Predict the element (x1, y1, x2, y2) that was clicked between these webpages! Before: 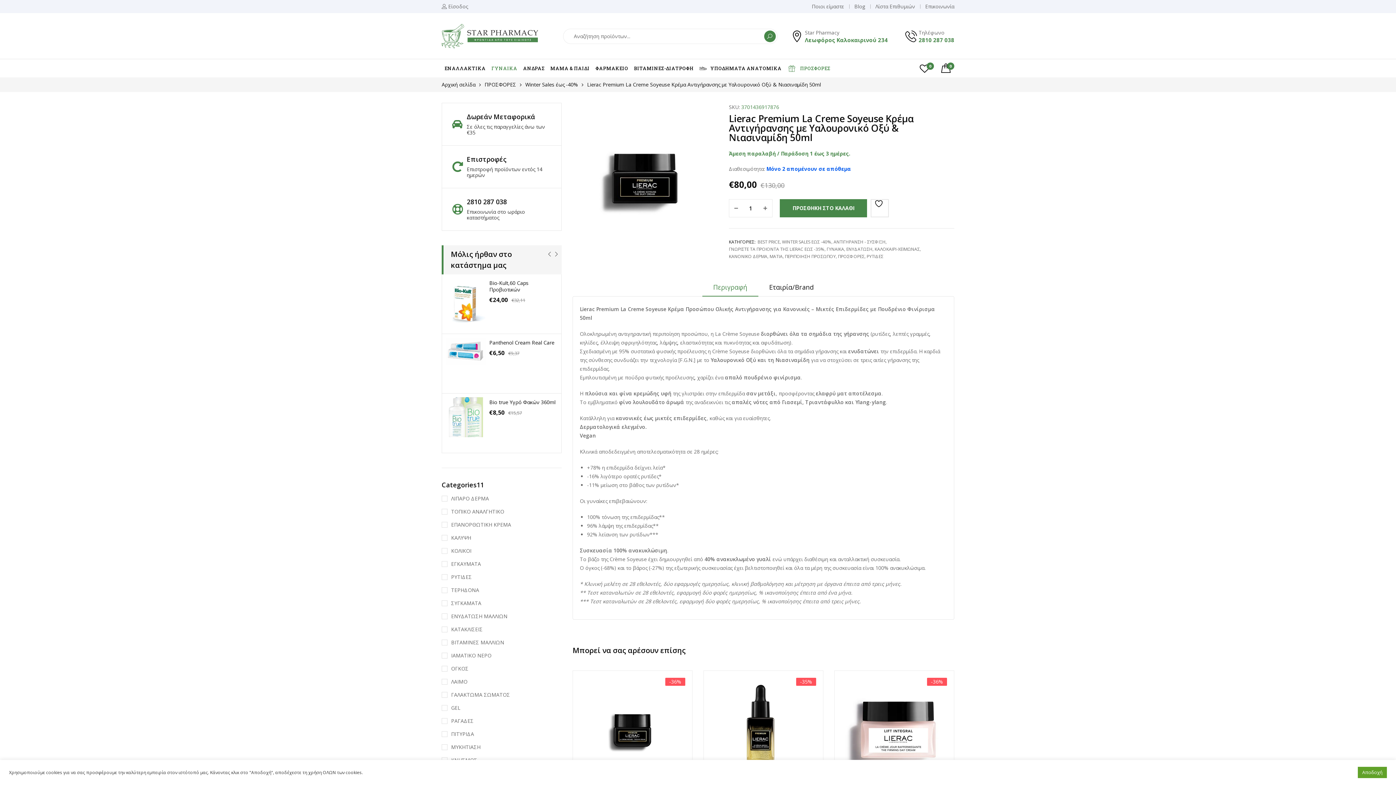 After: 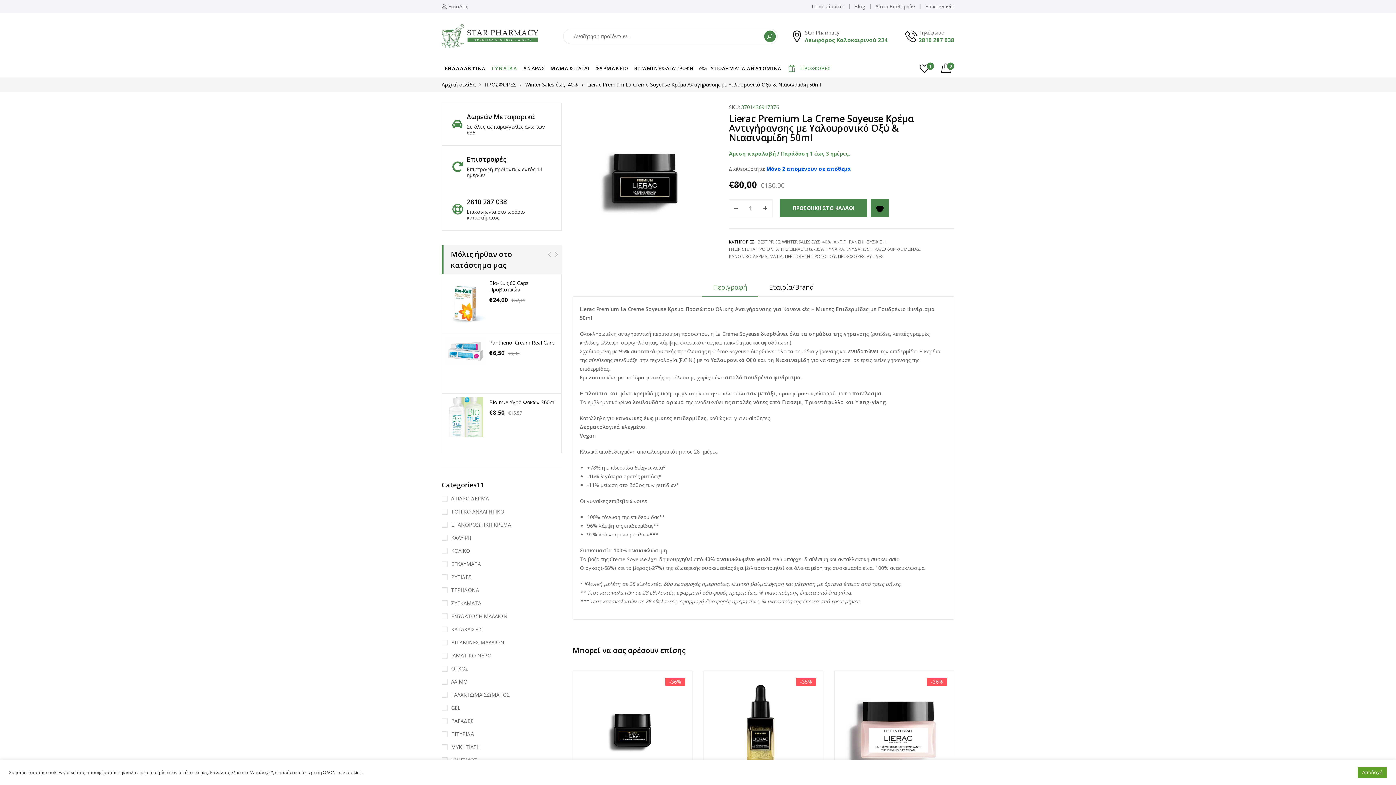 Action: bbox: (870, 199, 889, 217) label:  Πρόσθήκη στην λίστα επιθυμιών